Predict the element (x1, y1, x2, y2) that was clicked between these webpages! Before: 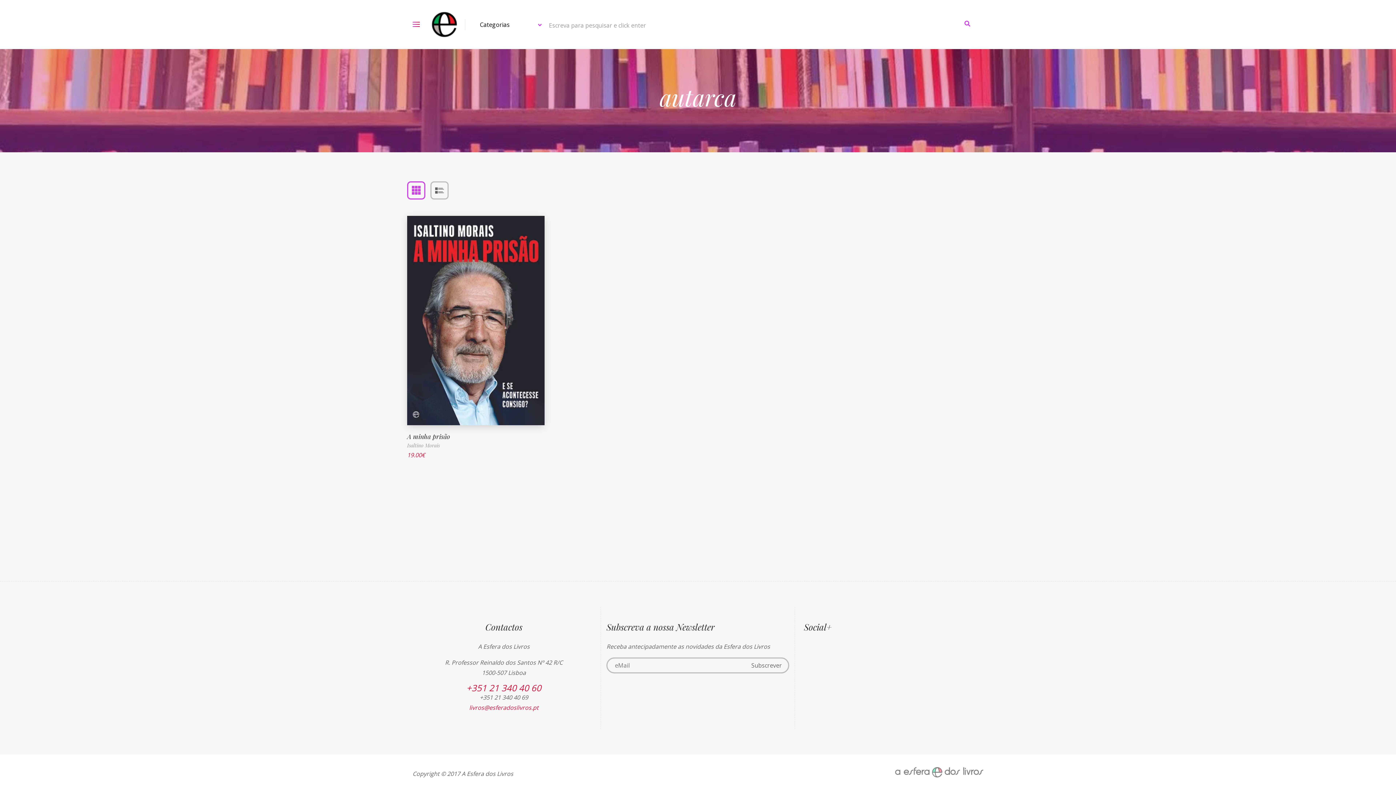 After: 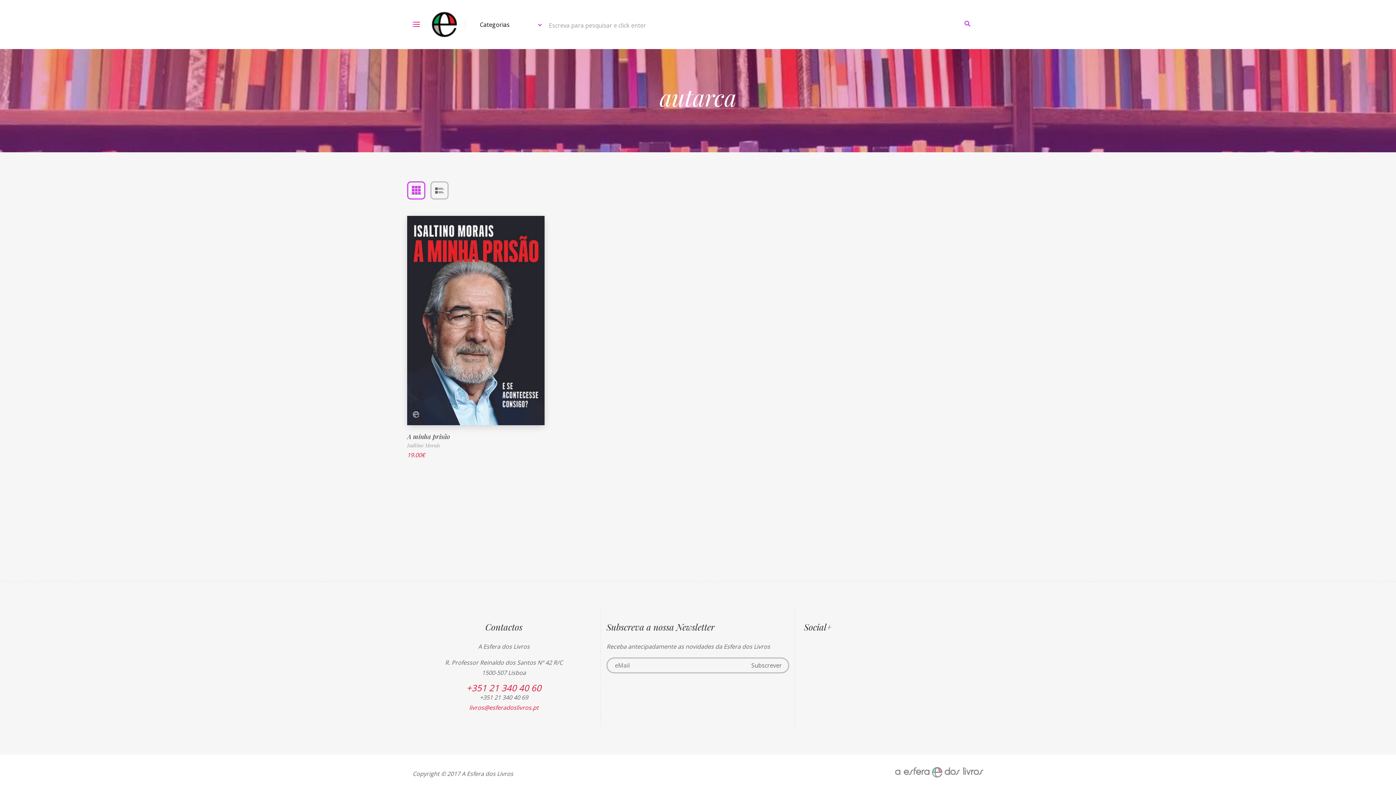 Action: bbox: (466, 682, 541, 694) label: +351 21 340 40 60